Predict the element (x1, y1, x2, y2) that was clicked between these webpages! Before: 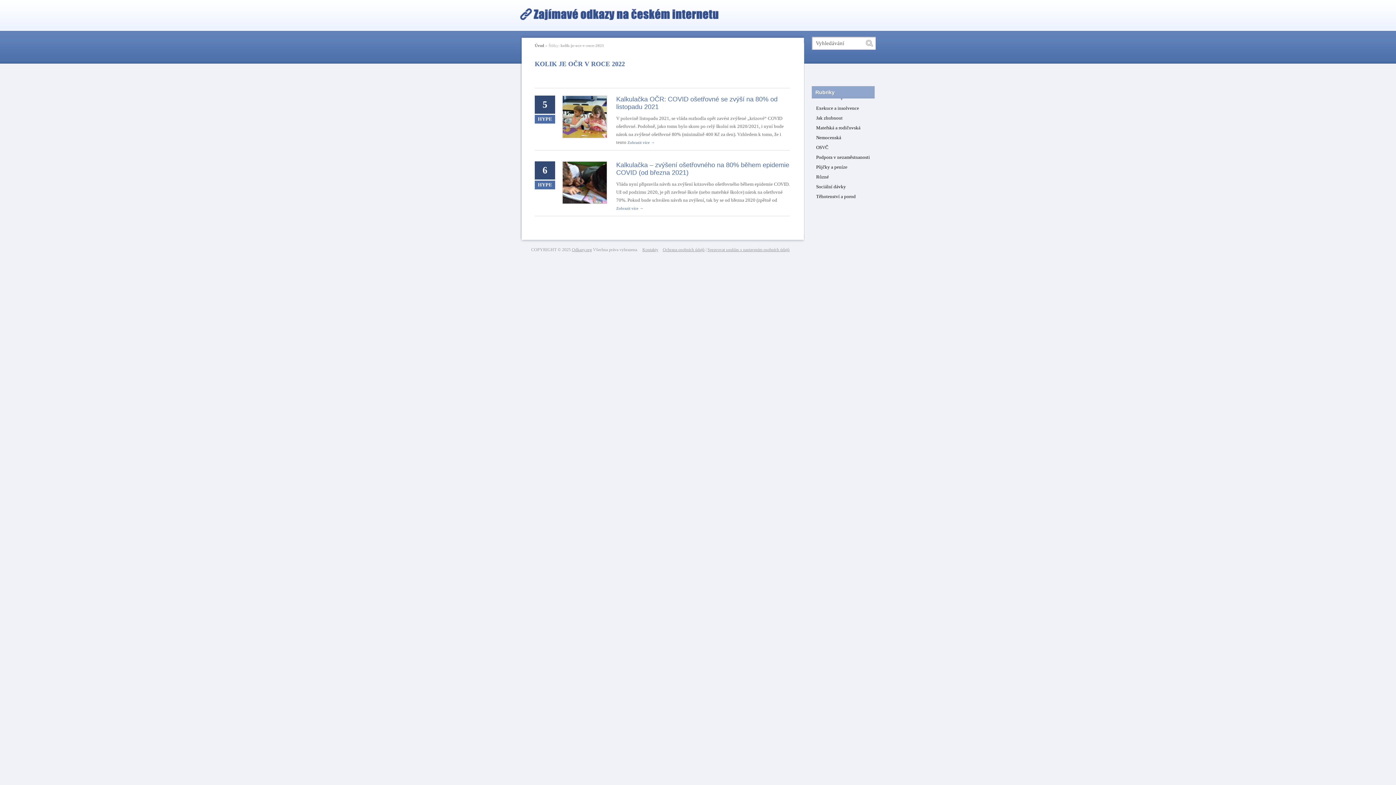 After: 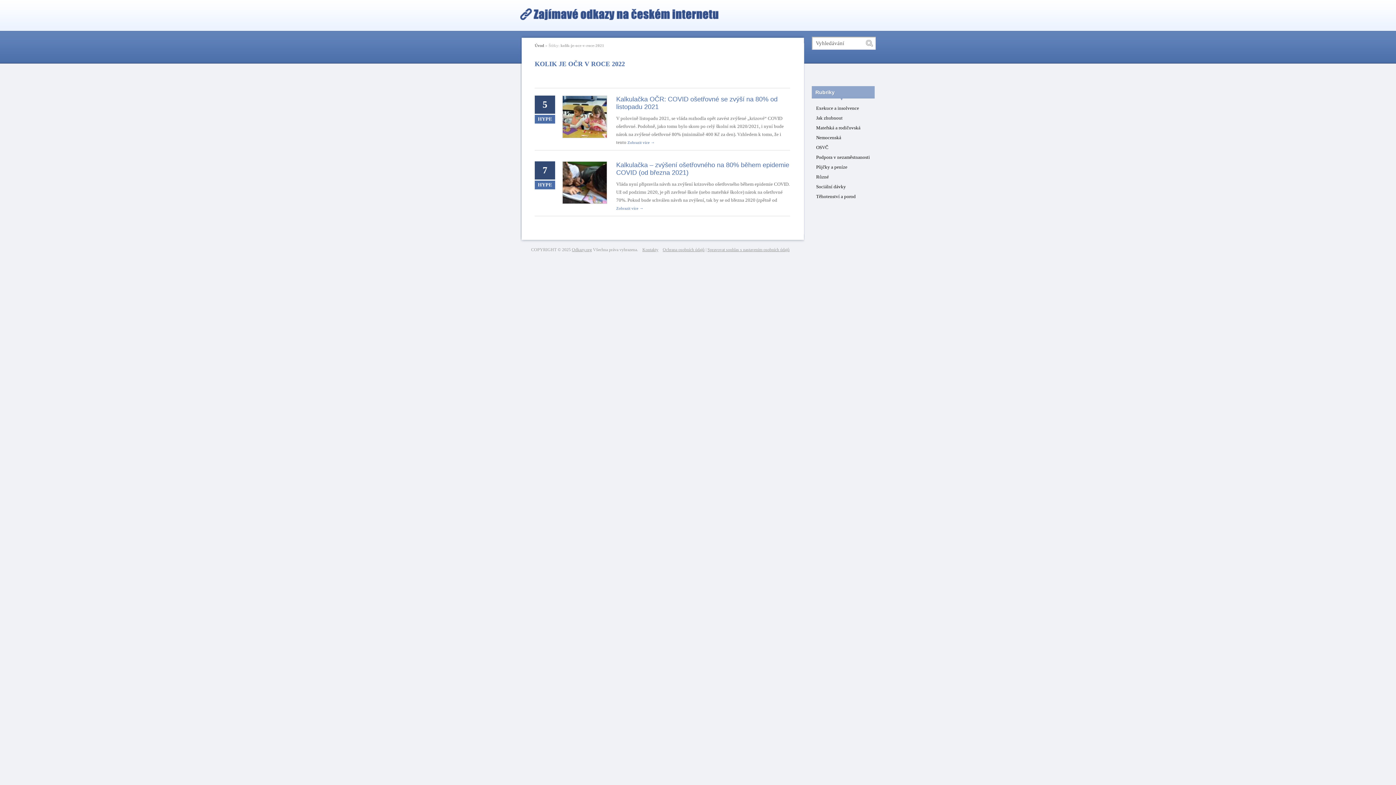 Action: label: HYPE bbox: (534, 180, 555, 189)